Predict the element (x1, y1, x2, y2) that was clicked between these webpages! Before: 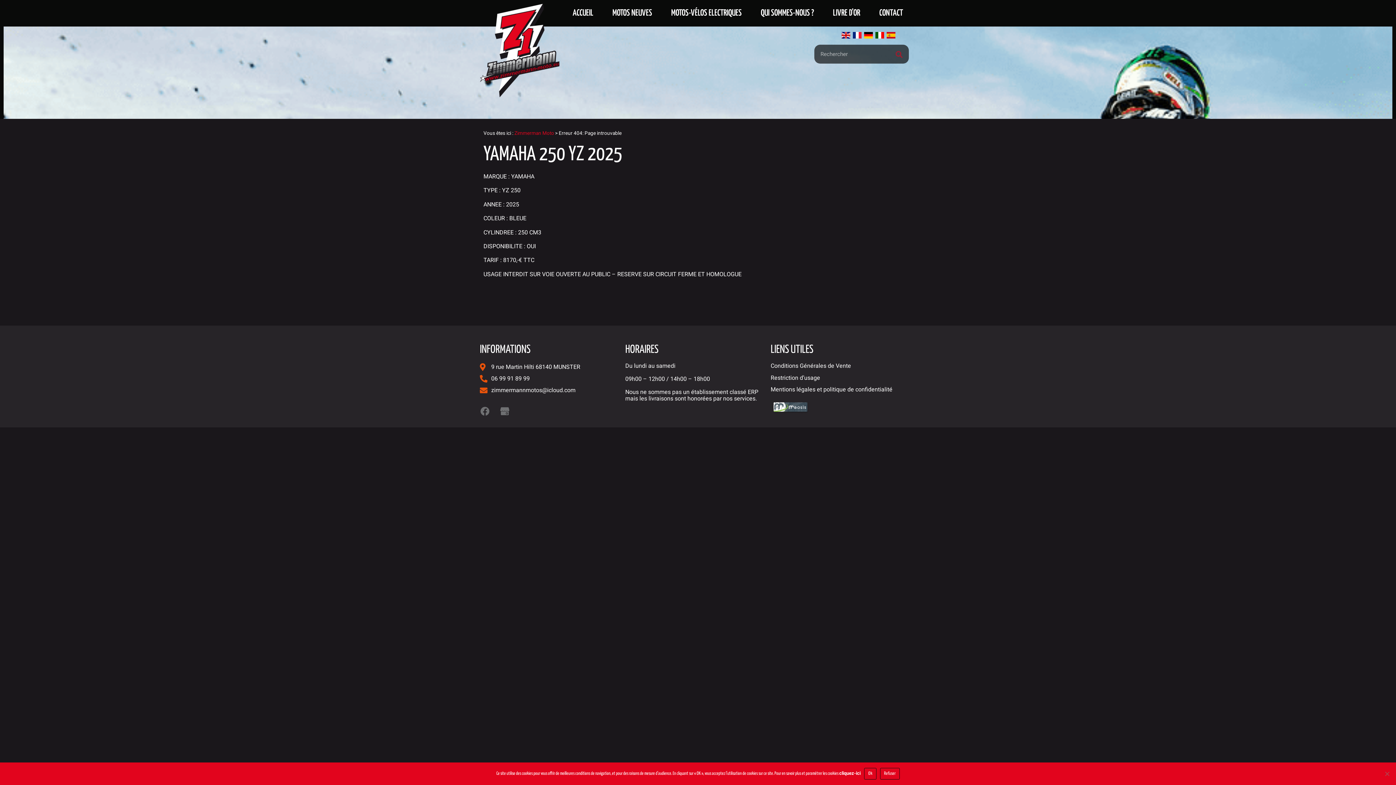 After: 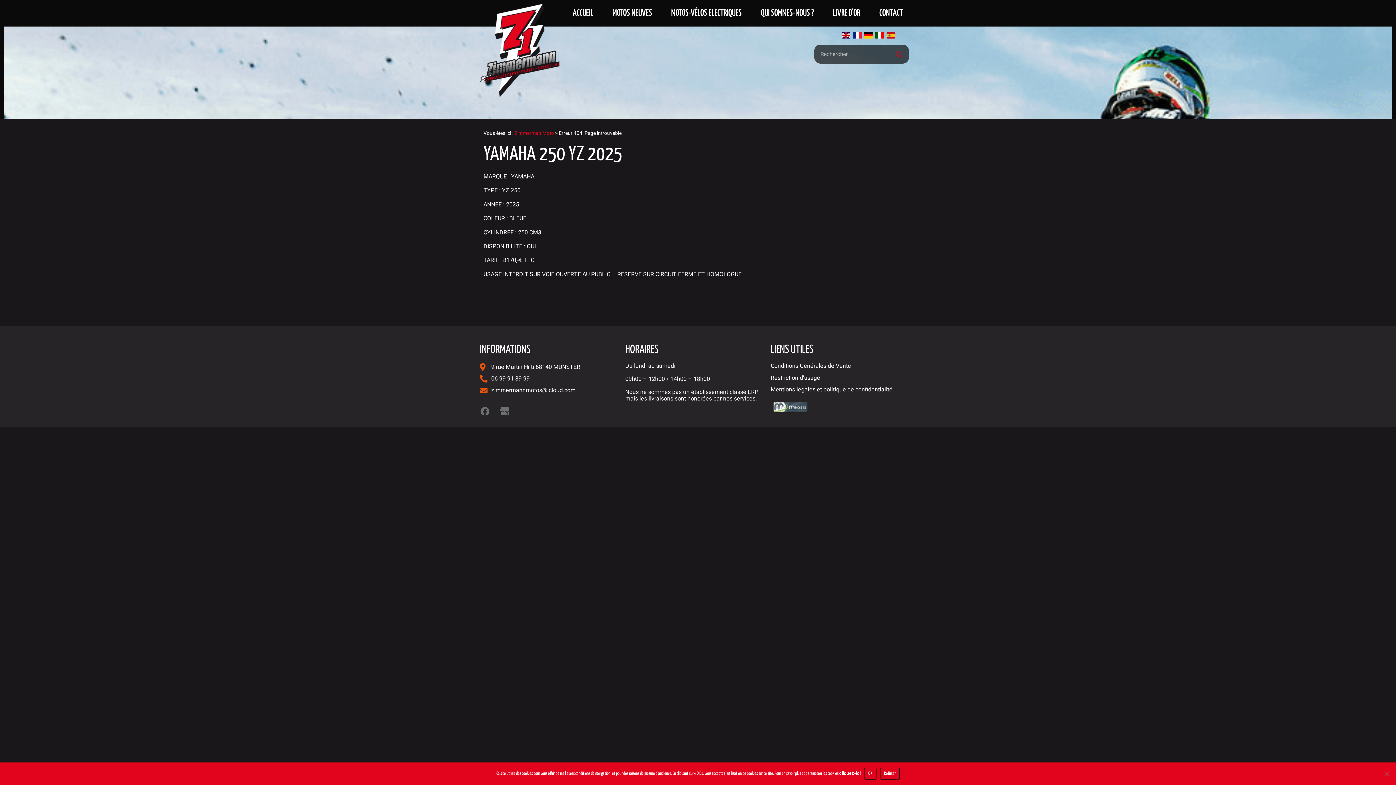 Action: bbox: (886, 32, 896, 41)